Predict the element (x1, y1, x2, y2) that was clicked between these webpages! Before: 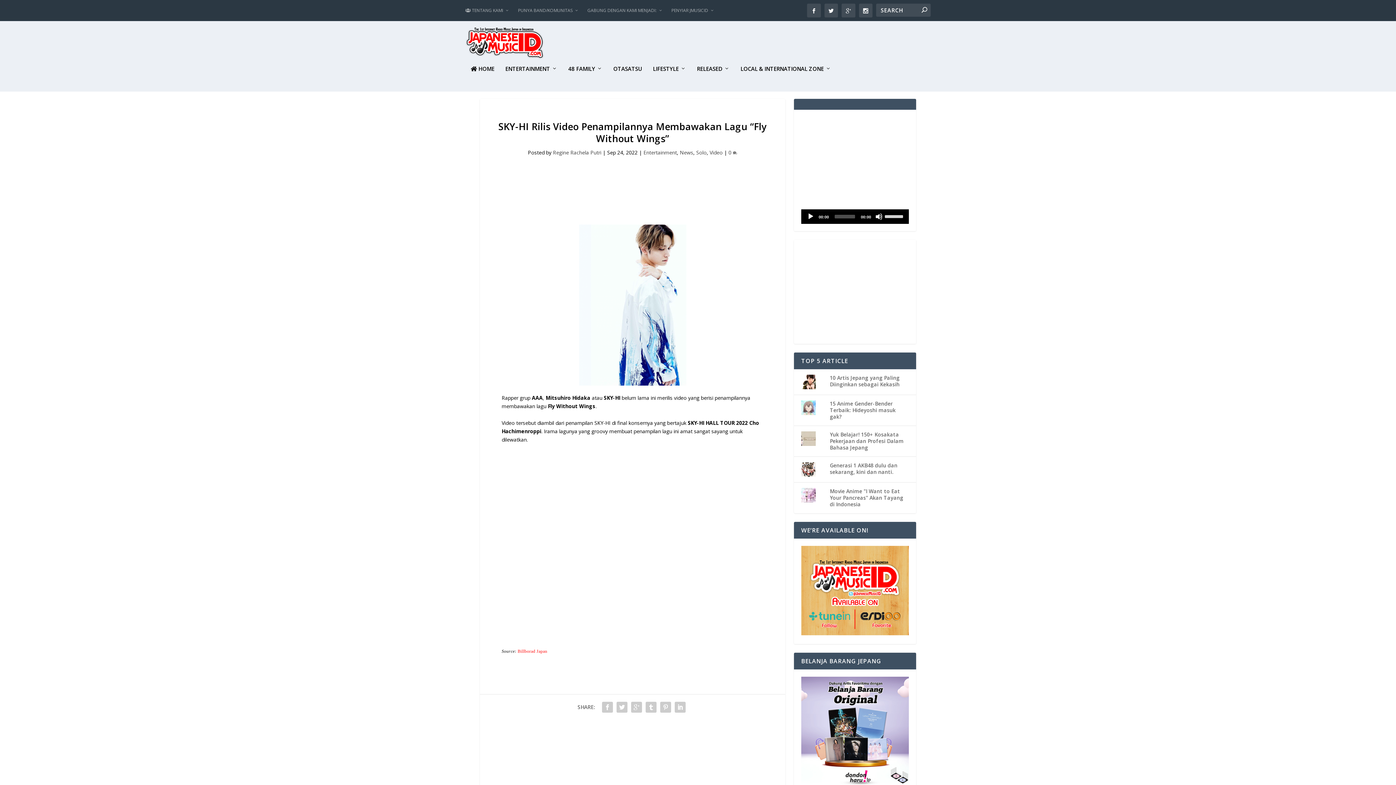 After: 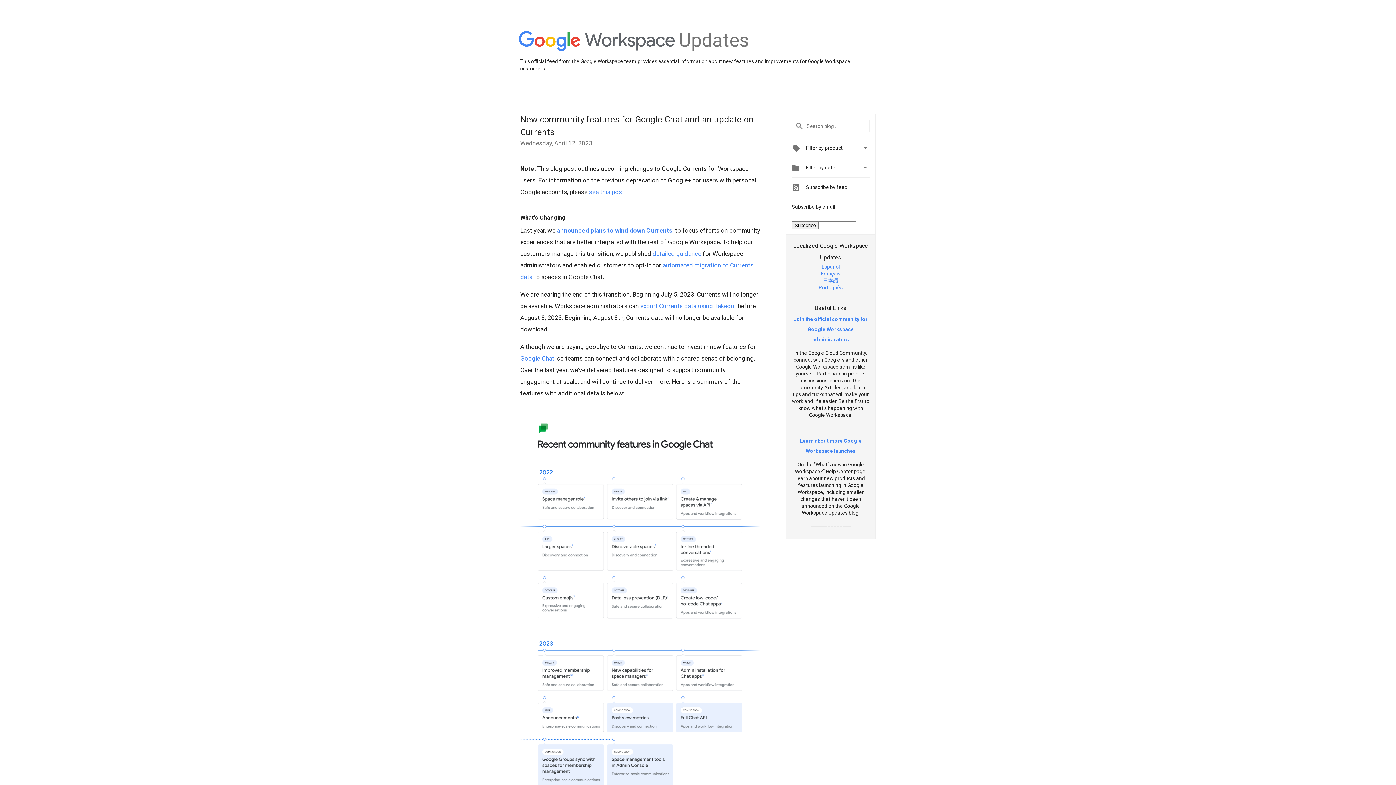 Action: bbox: (841, 3, 855, 17)